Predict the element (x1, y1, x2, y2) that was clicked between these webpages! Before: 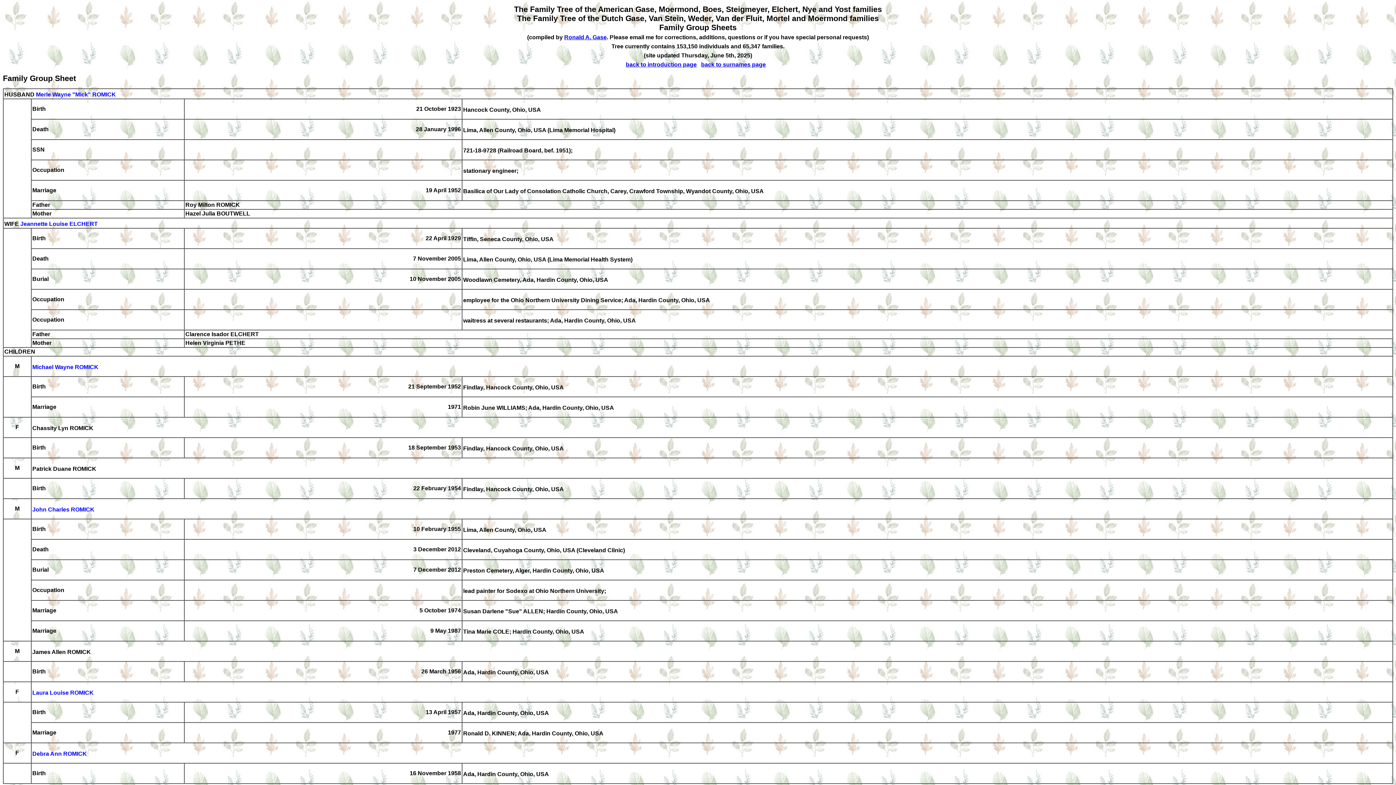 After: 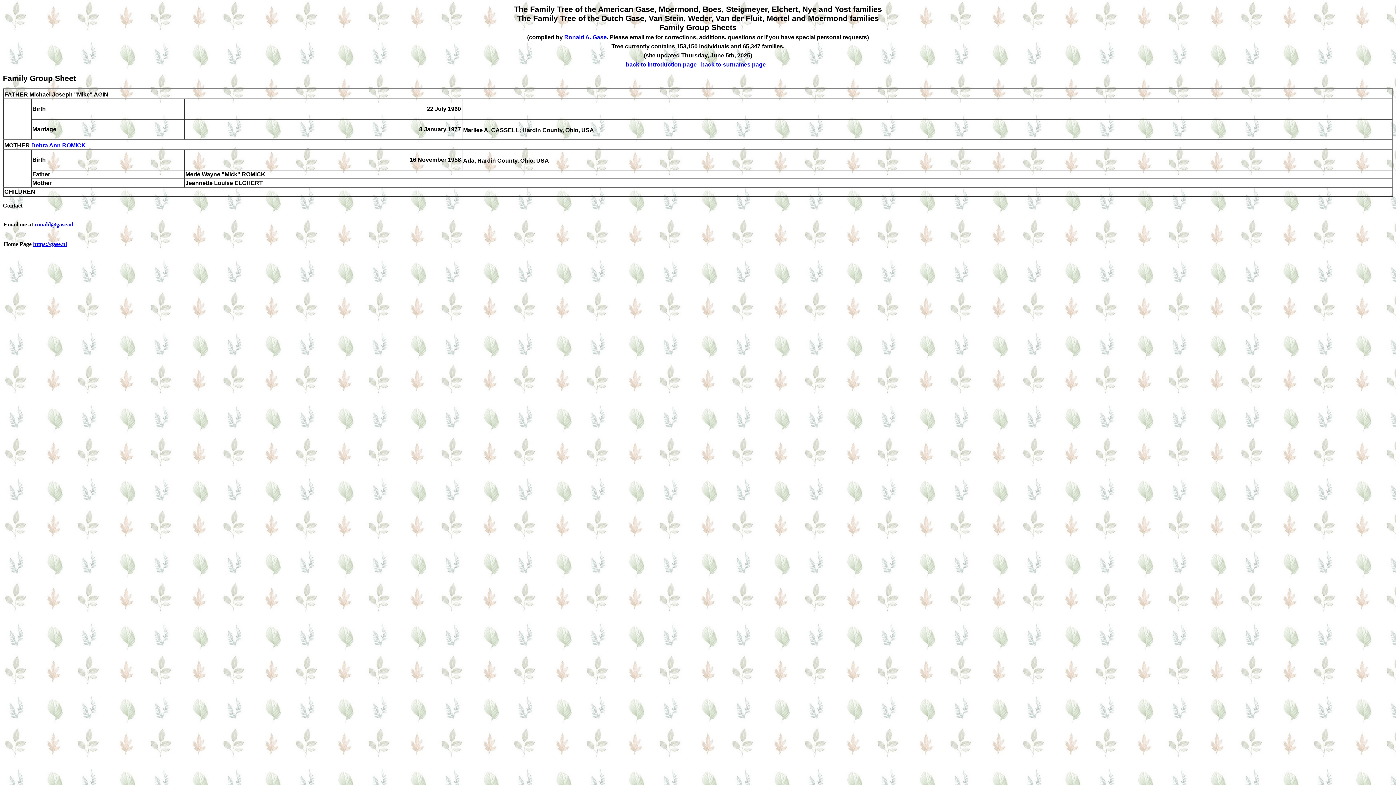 Action: bbox: (32, 750, 86, 757) label: Debra Ann ROMICK